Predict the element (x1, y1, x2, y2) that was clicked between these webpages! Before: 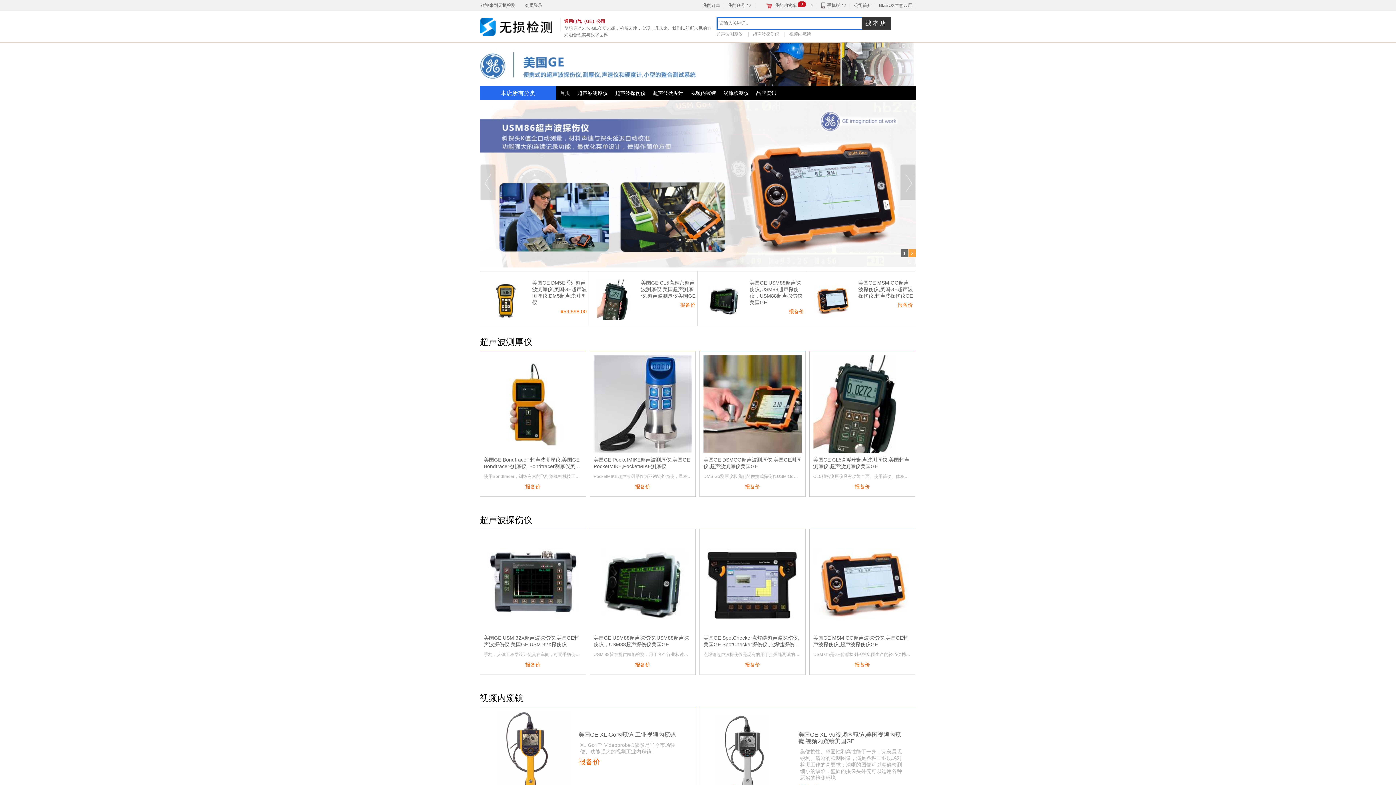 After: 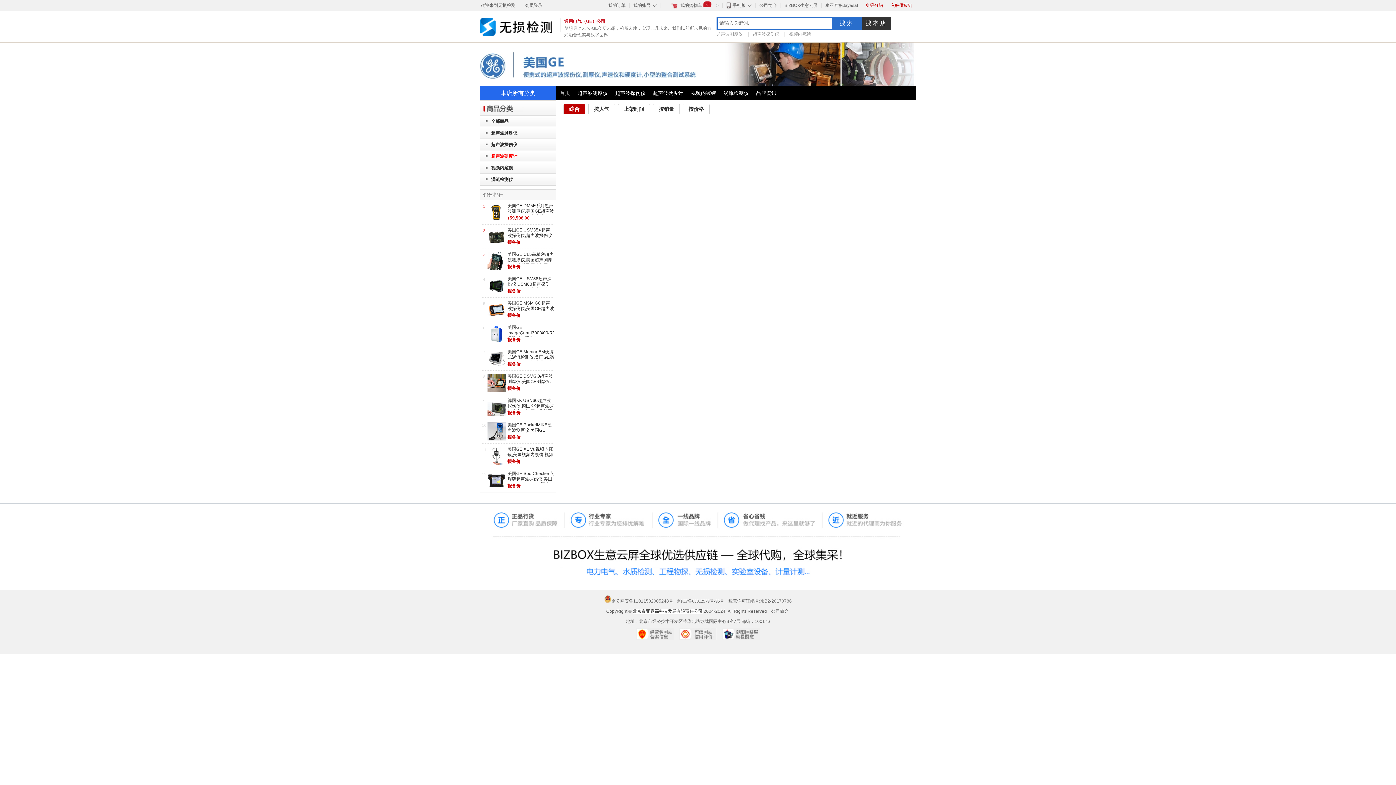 Action: label: 超声波硬度计 bbox: (653, 90, 683, 96)